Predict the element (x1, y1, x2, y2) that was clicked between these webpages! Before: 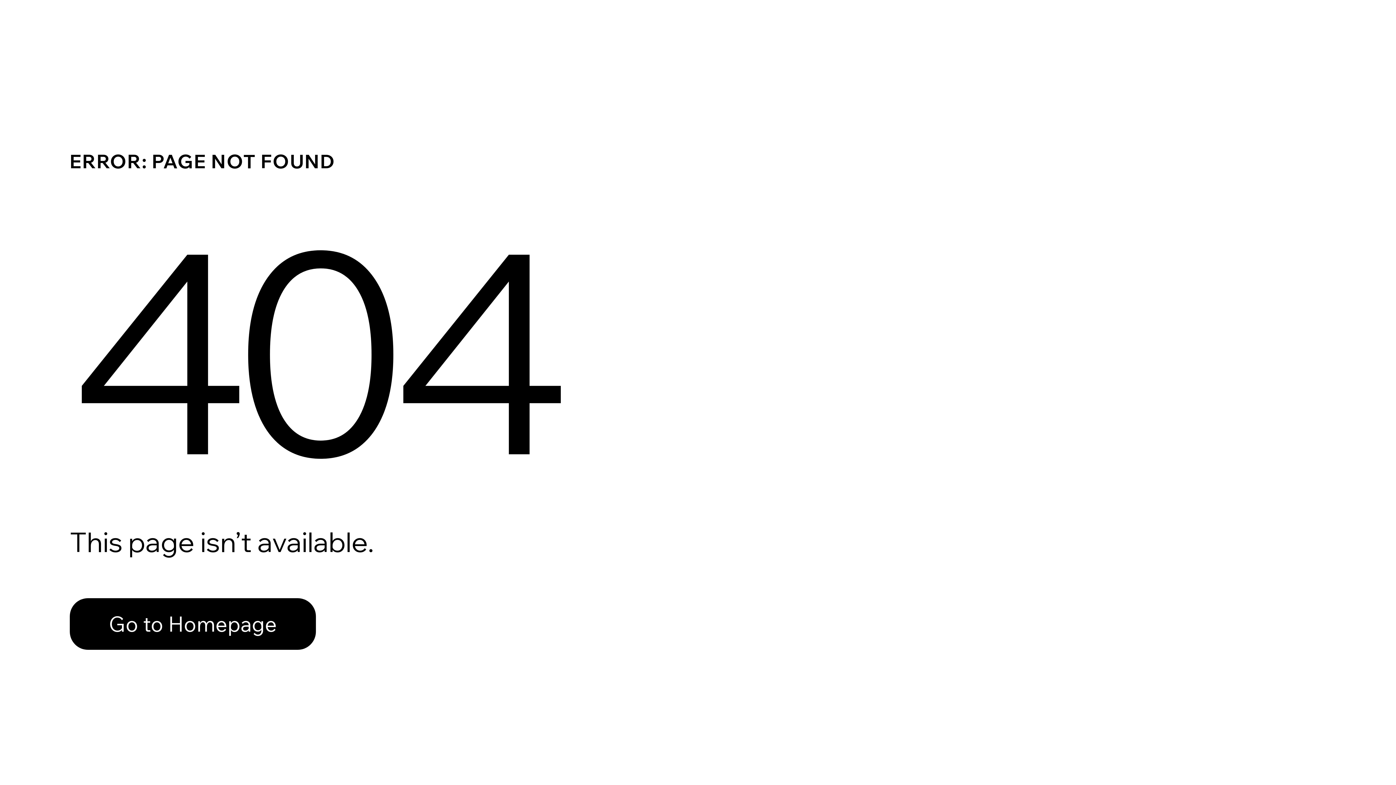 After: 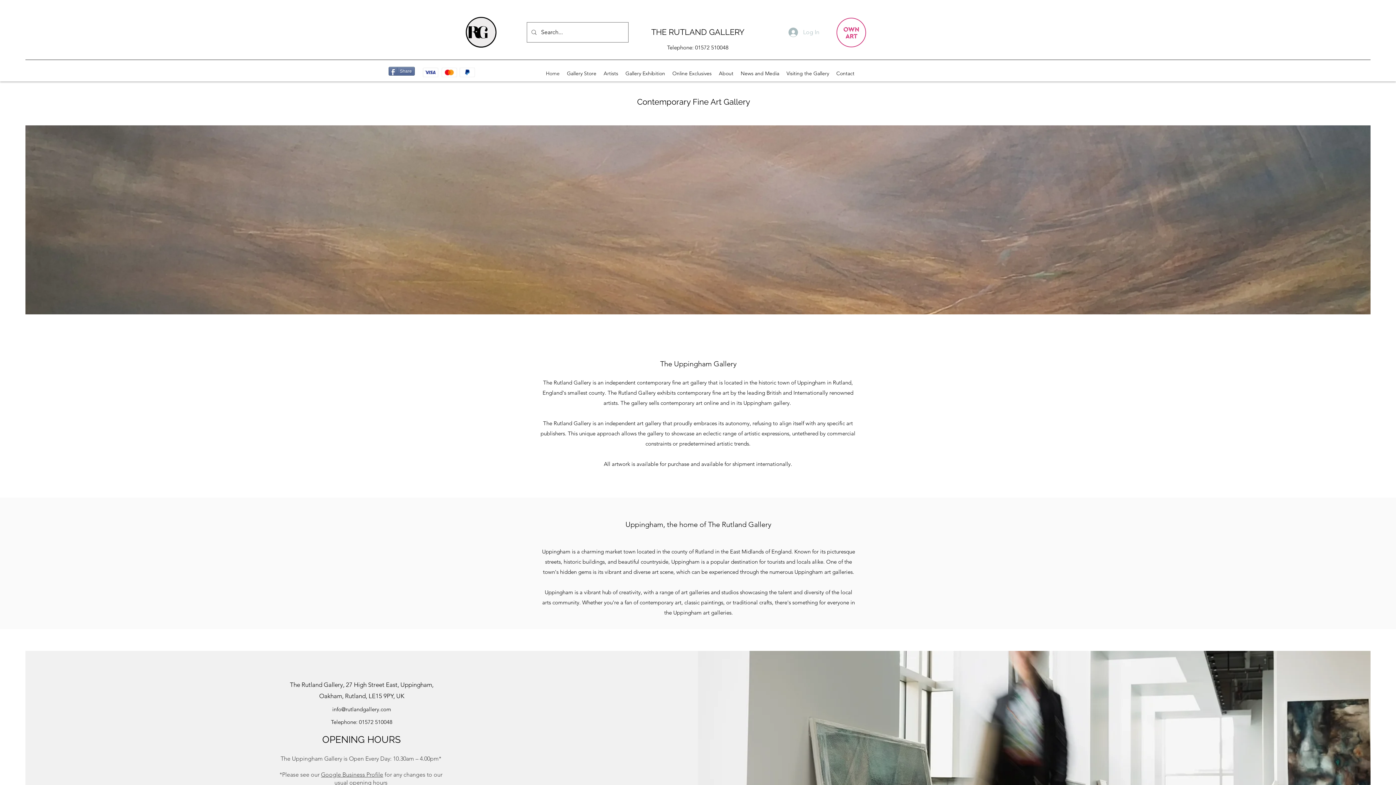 Action: label: Go to Homepage bbox: (69, 582, 768, 659)